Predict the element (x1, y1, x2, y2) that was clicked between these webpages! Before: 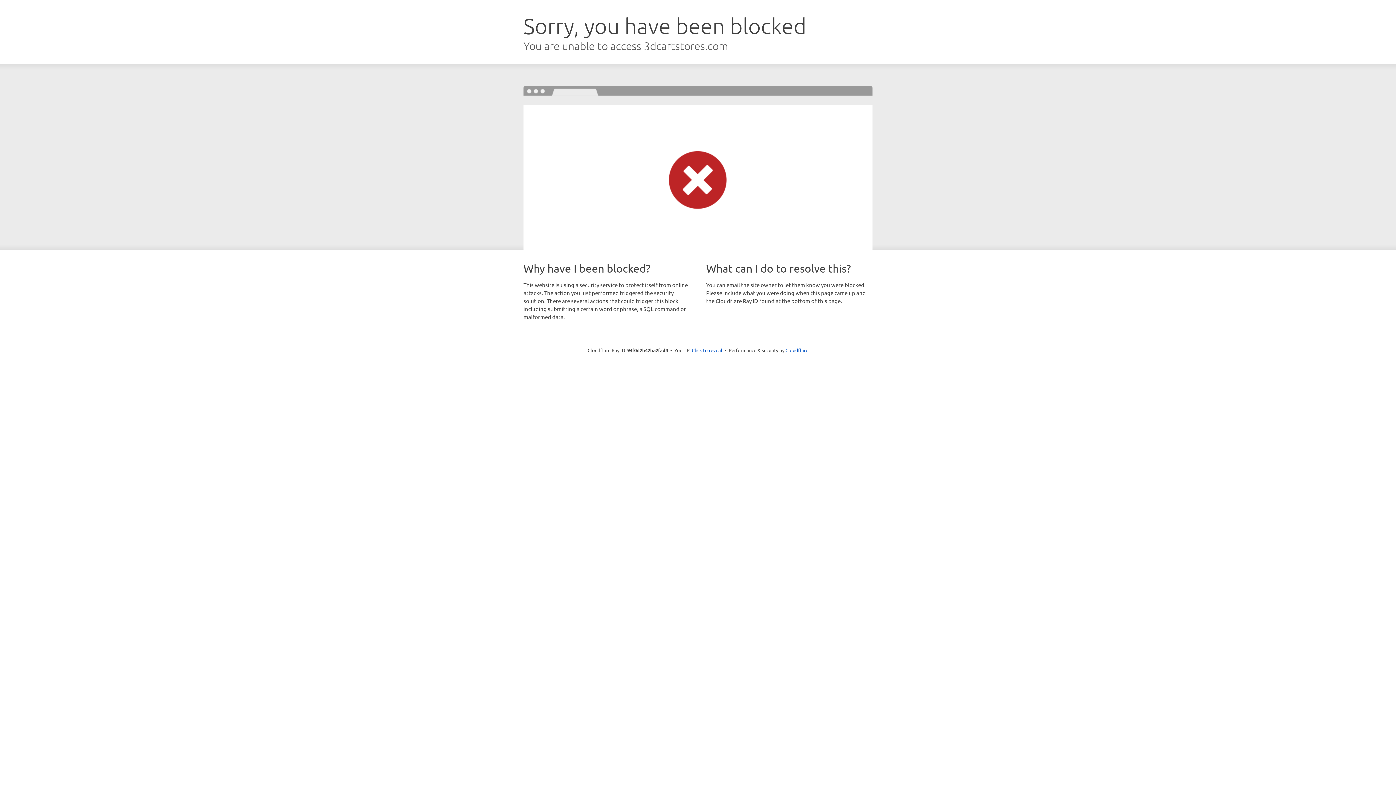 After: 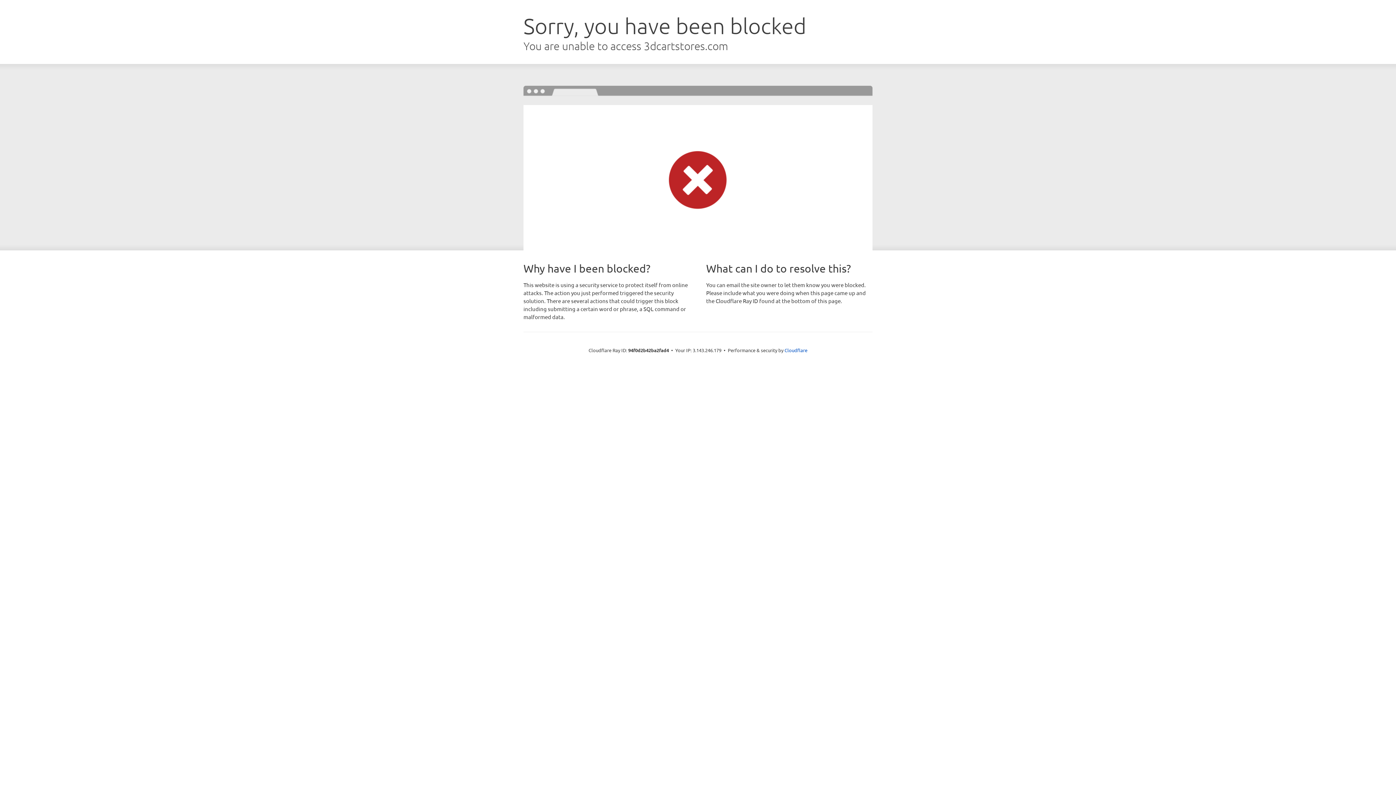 Action: label: Click to reveal bbox: (692, 346, 722, 353)